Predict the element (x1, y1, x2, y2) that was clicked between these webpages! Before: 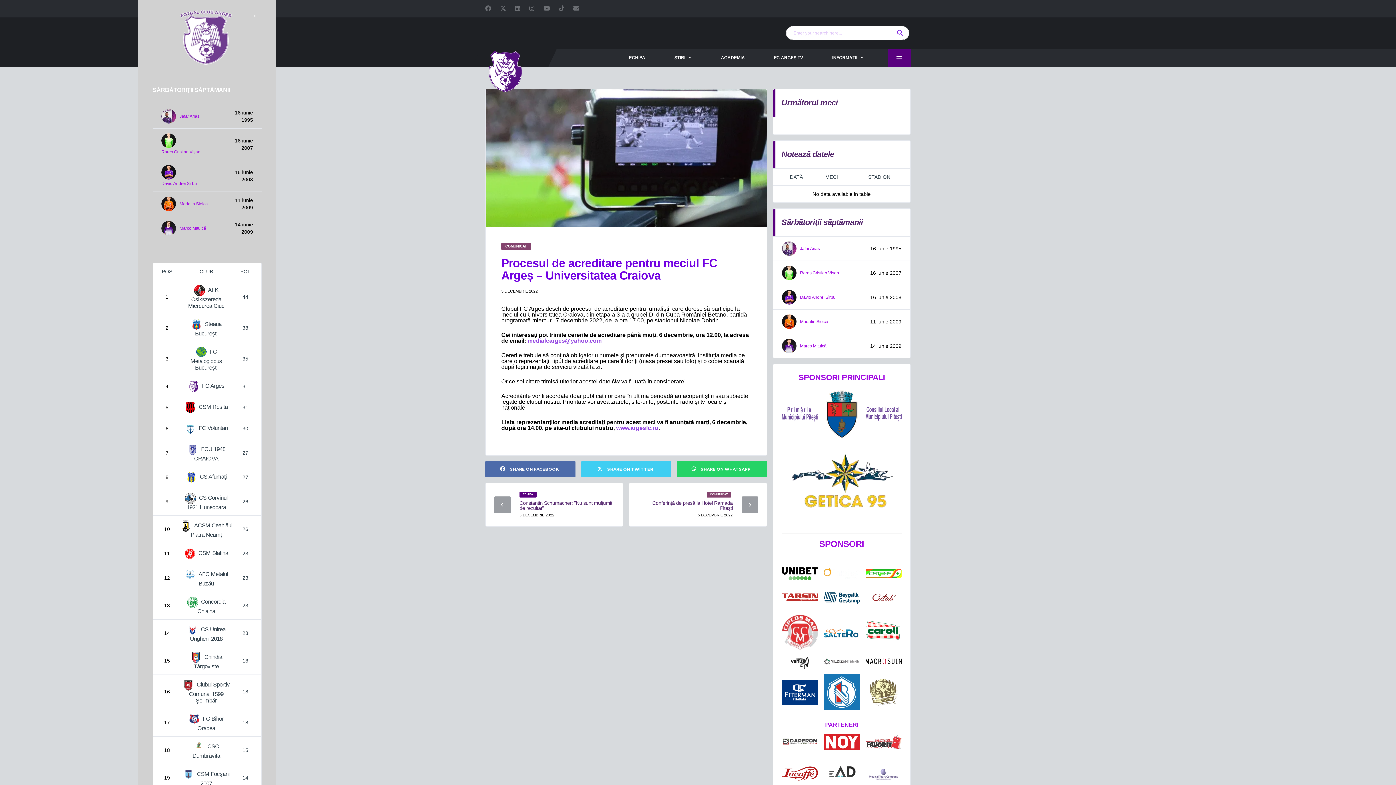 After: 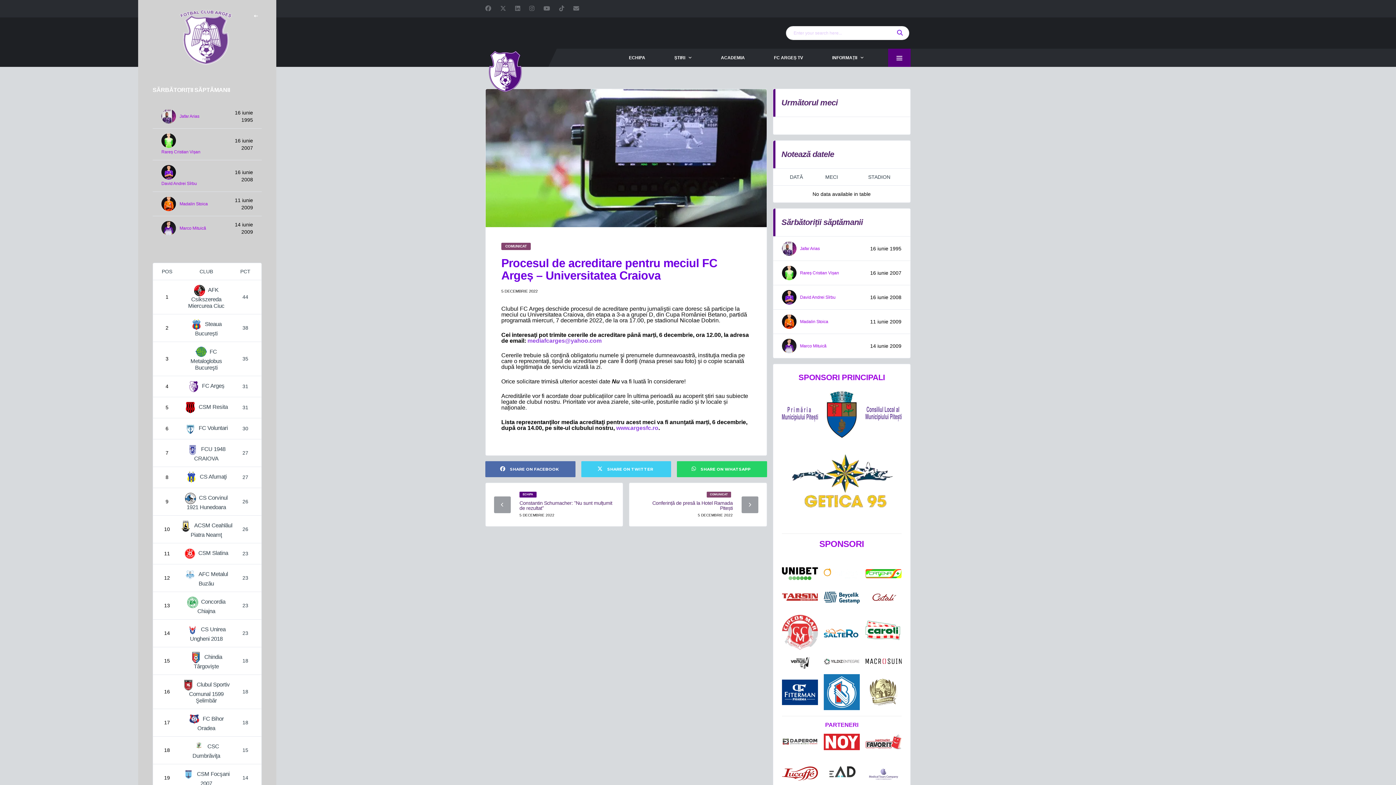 Action: bbox: (823, 591, 859, 604)